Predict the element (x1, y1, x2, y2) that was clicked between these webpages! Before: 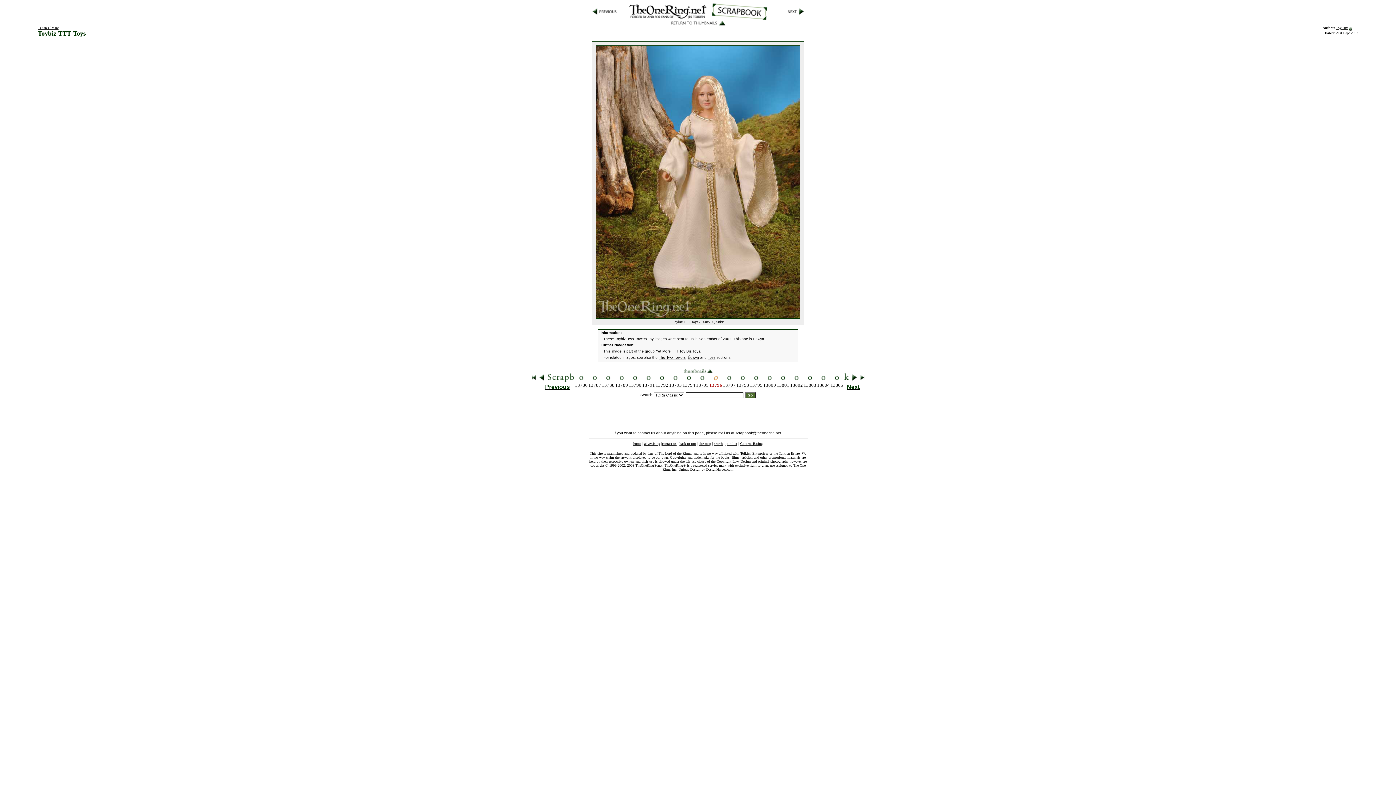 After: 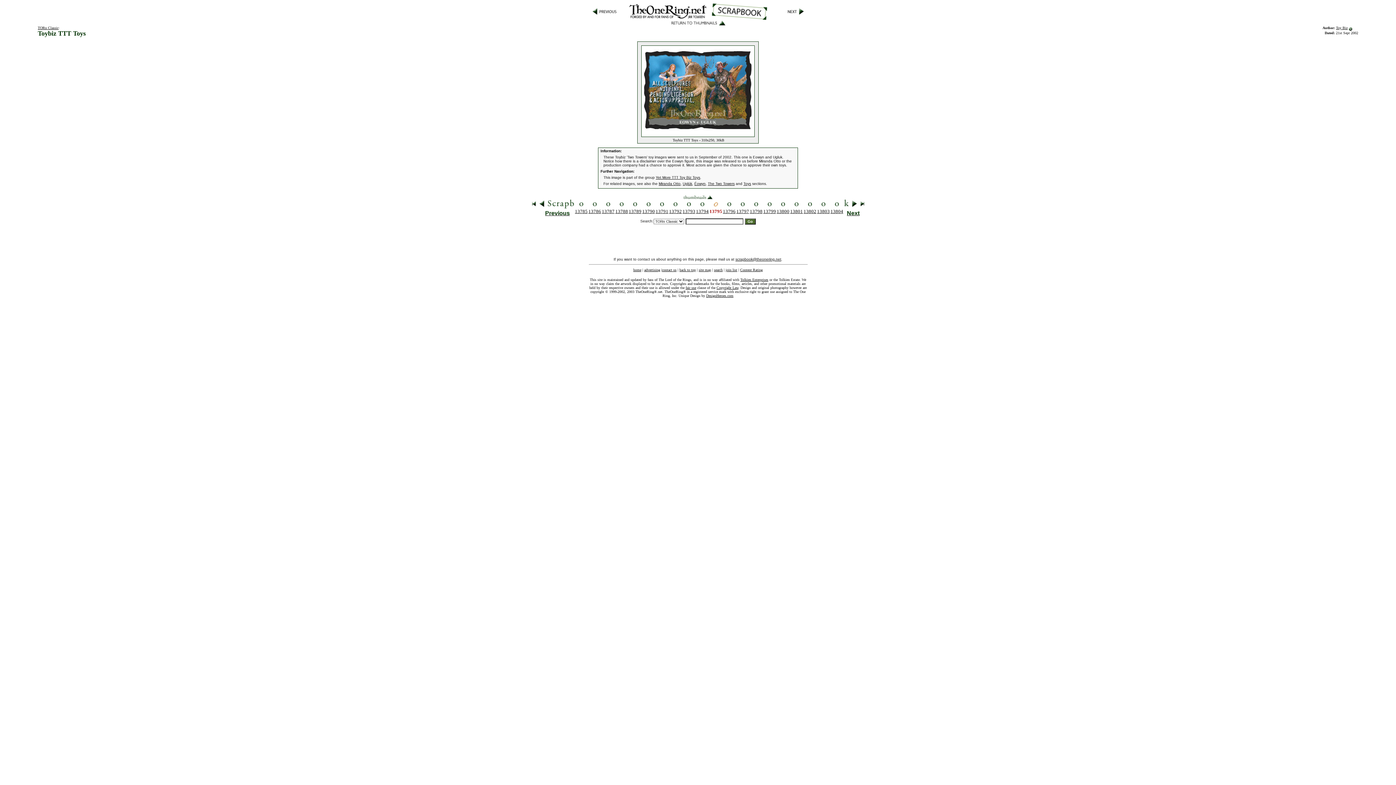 Action: bbox: (592, 9, 617, 16)